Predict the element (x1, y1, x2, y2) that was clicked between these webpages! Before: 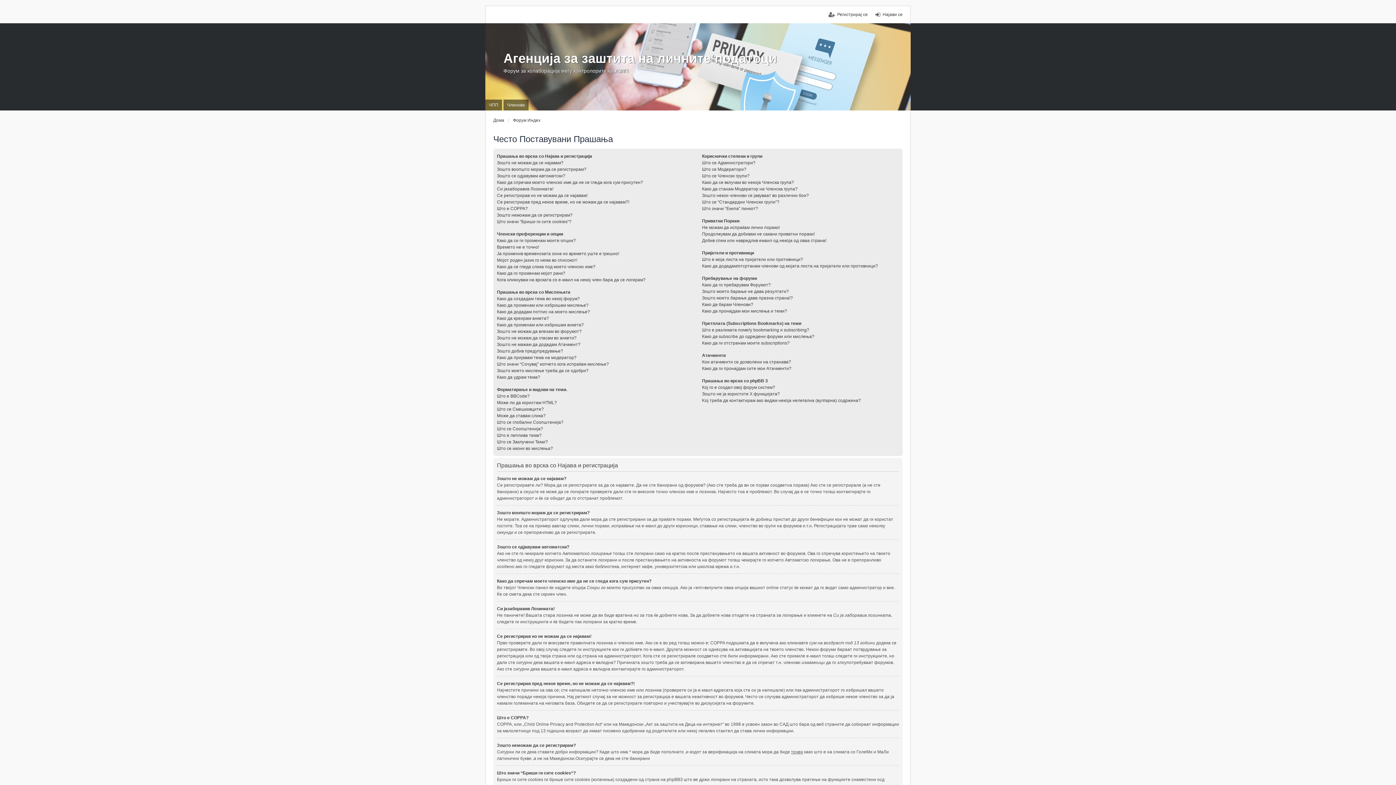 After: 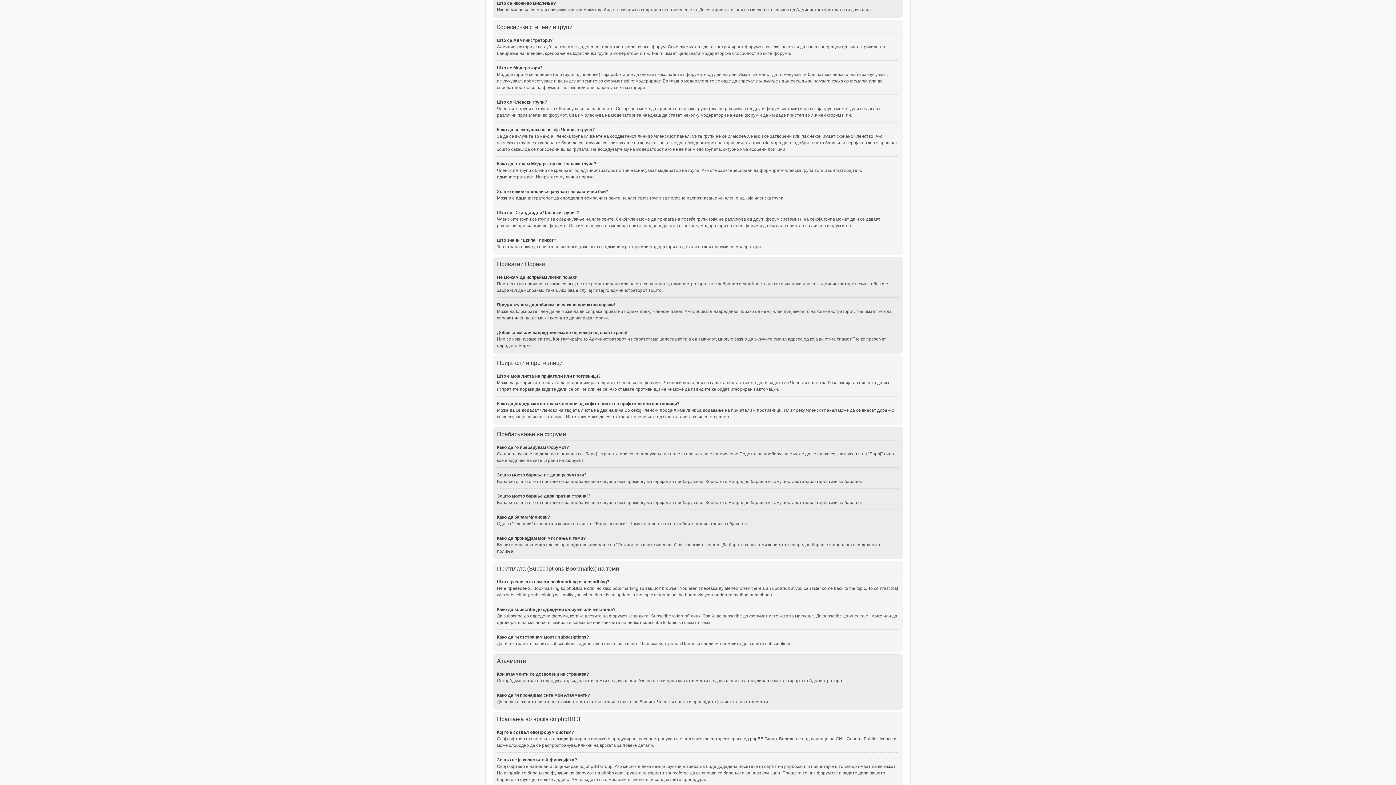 Action: label: Што се икони во мислења? bbox: (497, 446, 553, 451)